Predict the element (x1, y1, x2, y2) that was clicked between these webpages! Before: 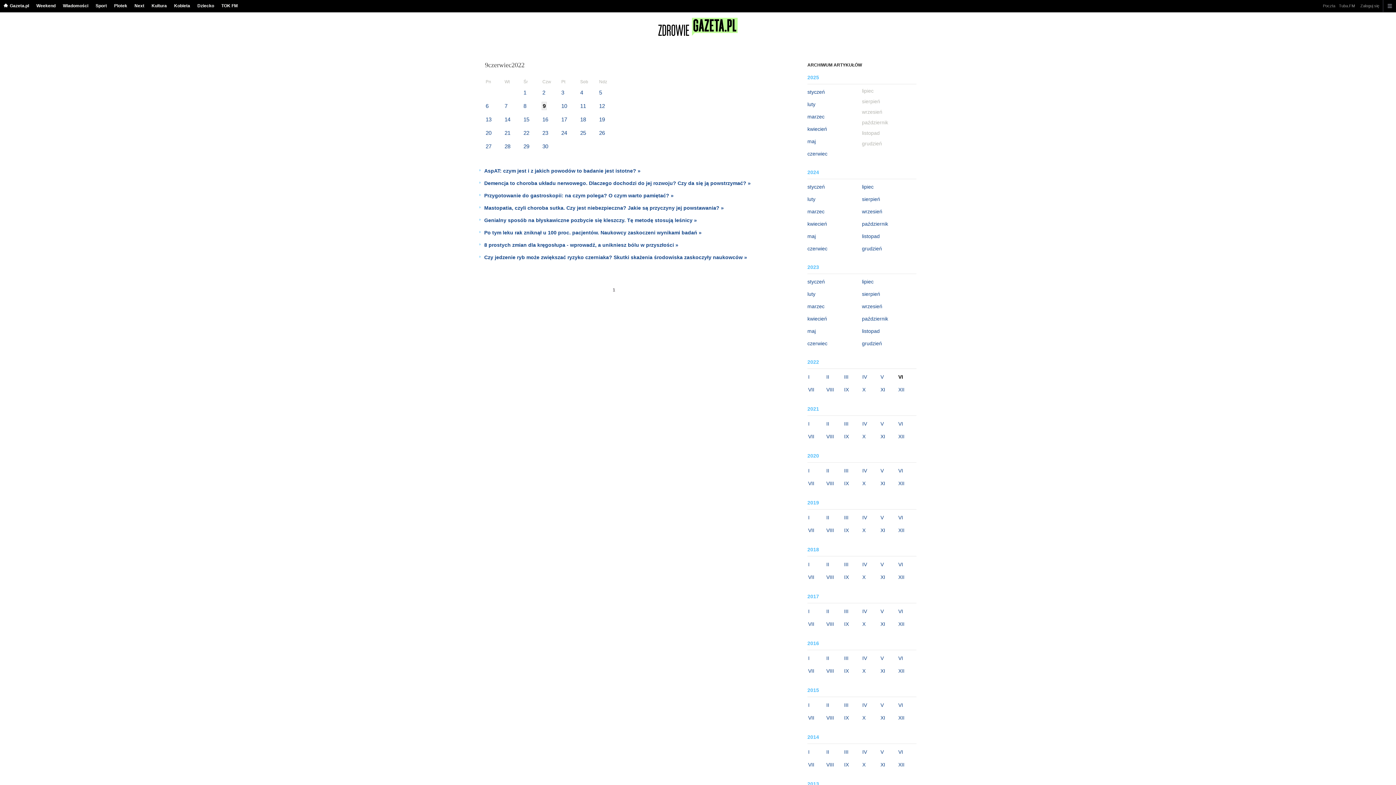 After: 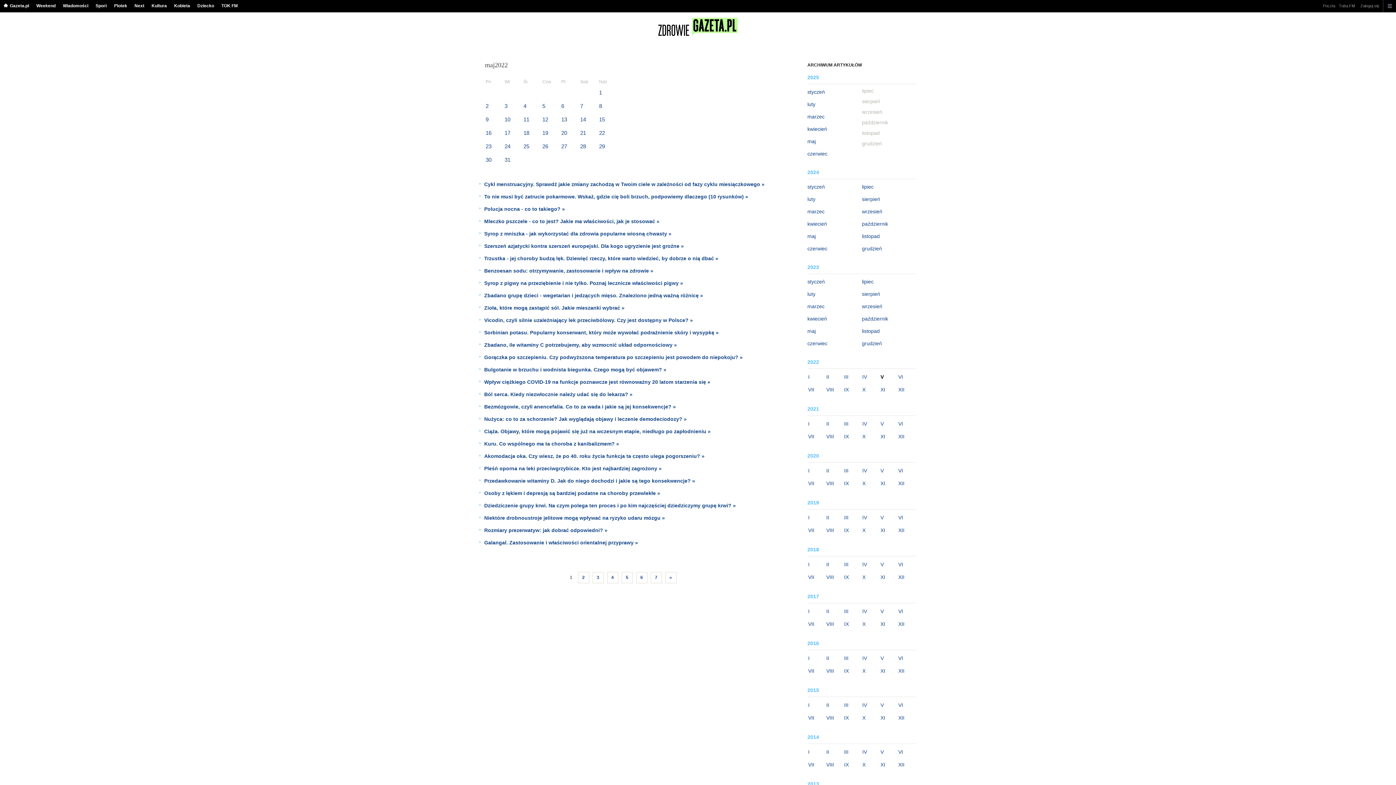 Action: label: V bbox: (880, 373, 894, 381)